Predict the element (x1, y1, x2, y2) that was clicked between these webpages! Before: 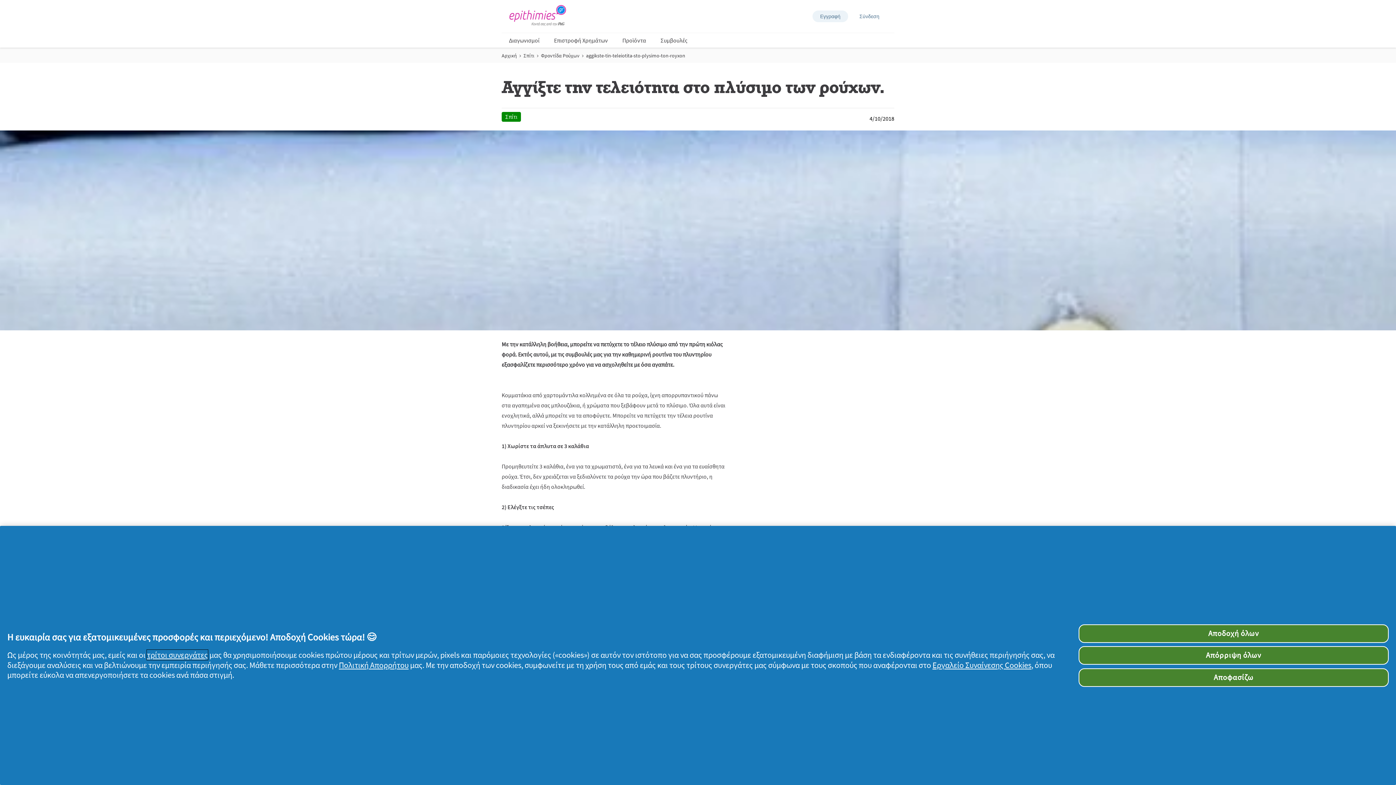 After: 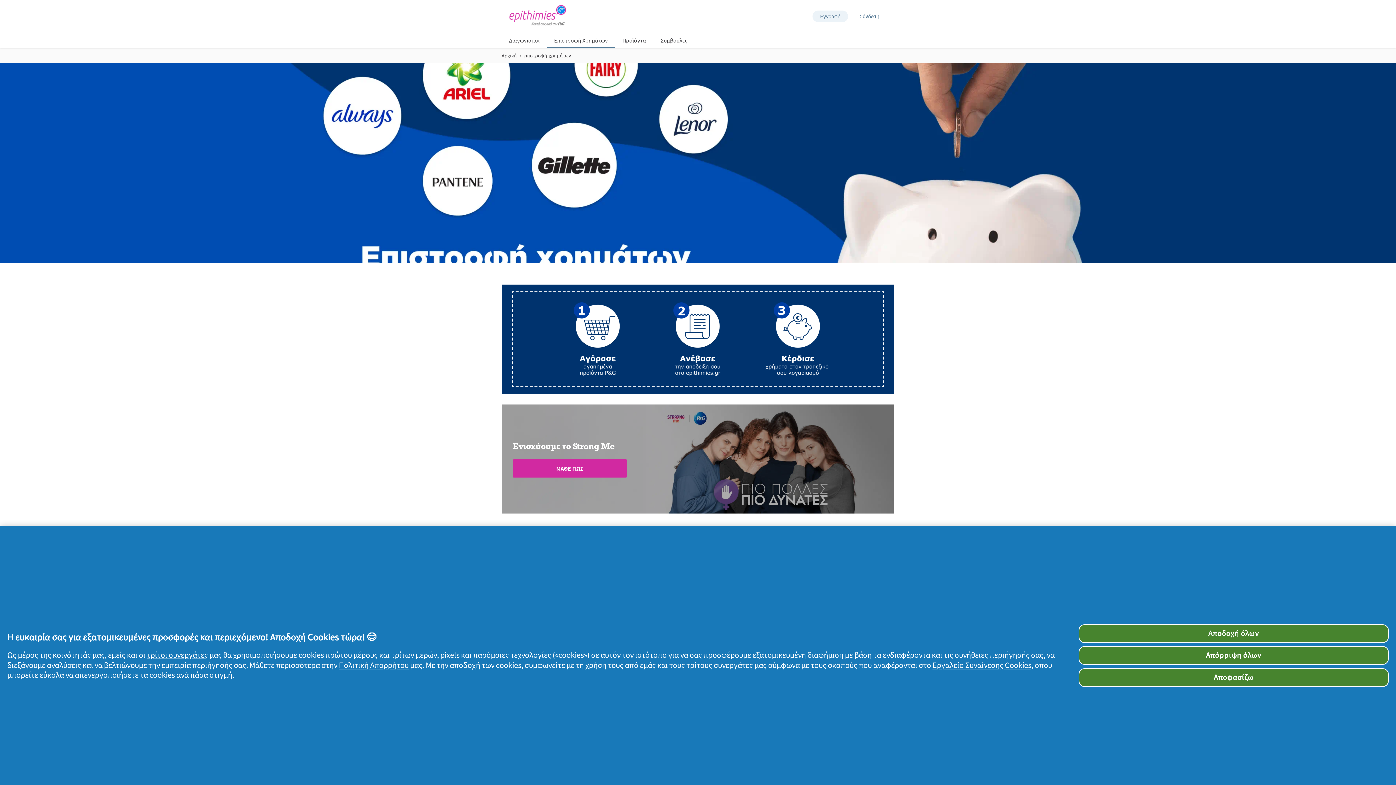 Action: label: Επιστροφή Χρημάτων bbox: (553, 36, 609, 44)